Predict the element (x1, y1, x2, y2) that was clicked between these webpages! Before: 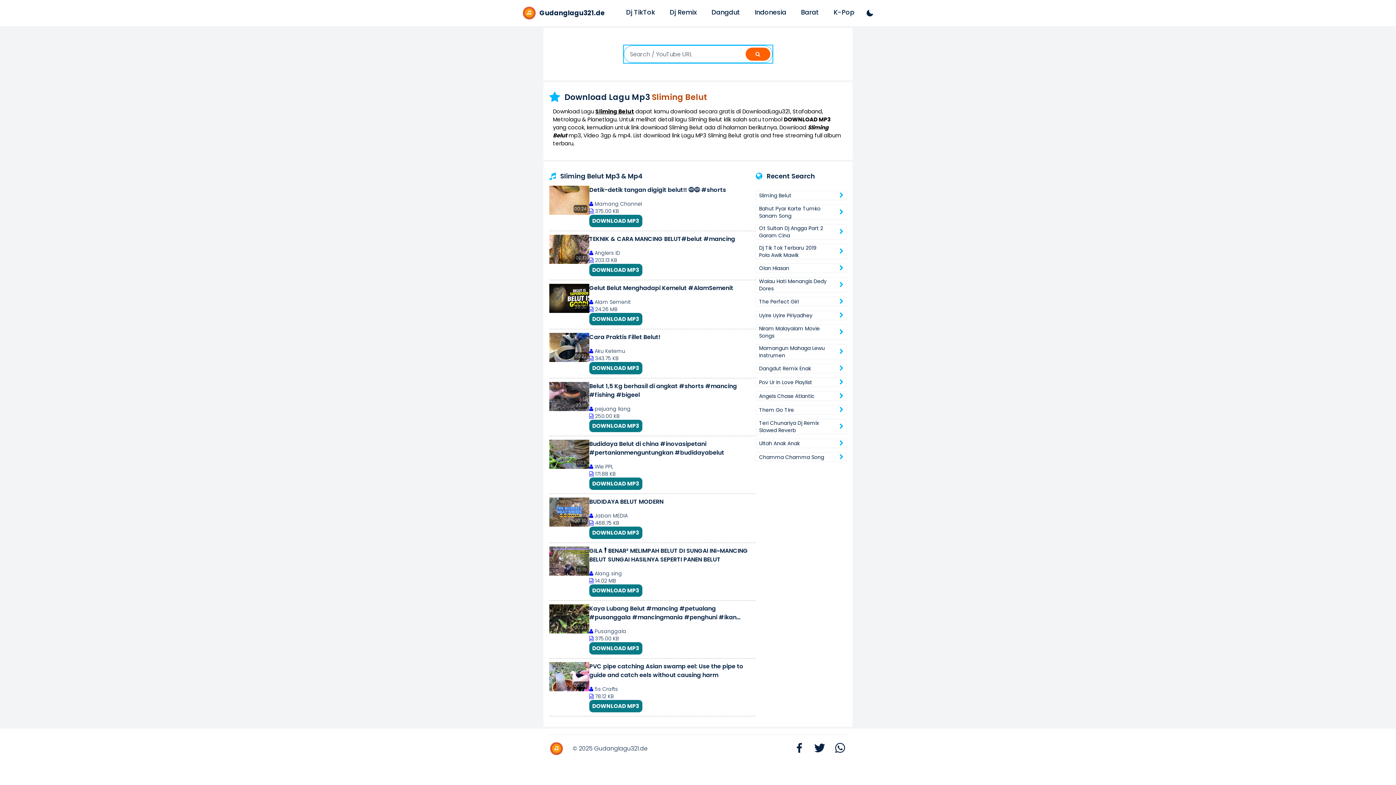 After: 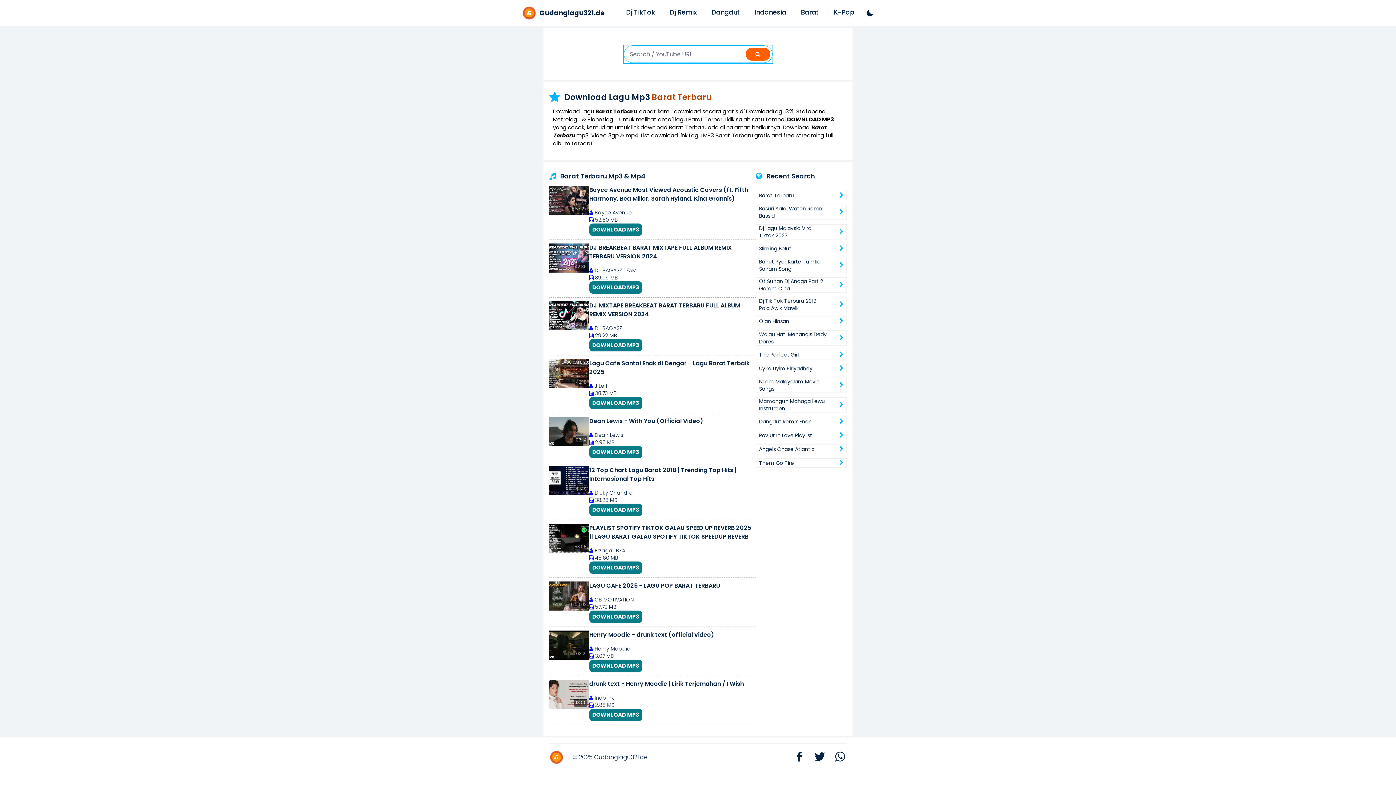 Action: label: Barat bbox: (798, 7, 822, 17)